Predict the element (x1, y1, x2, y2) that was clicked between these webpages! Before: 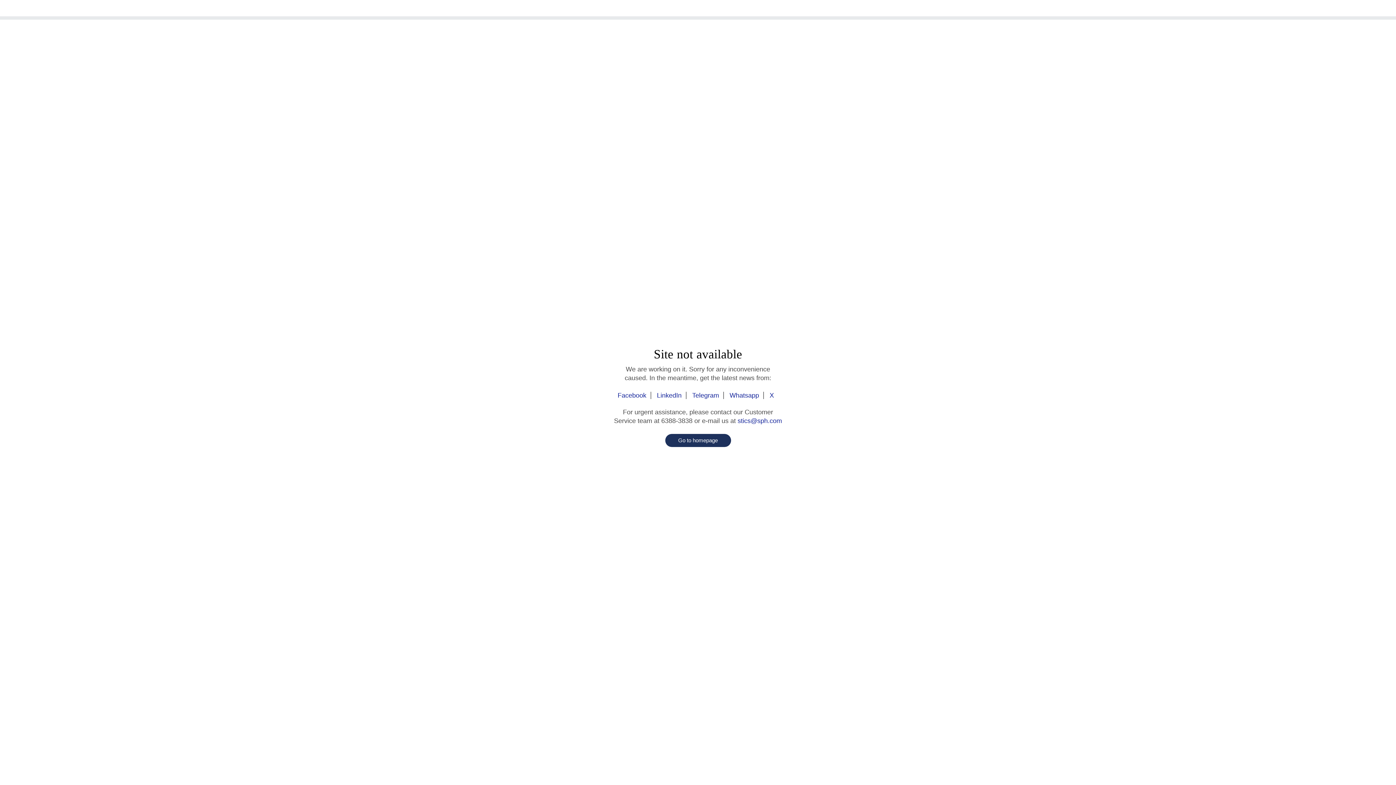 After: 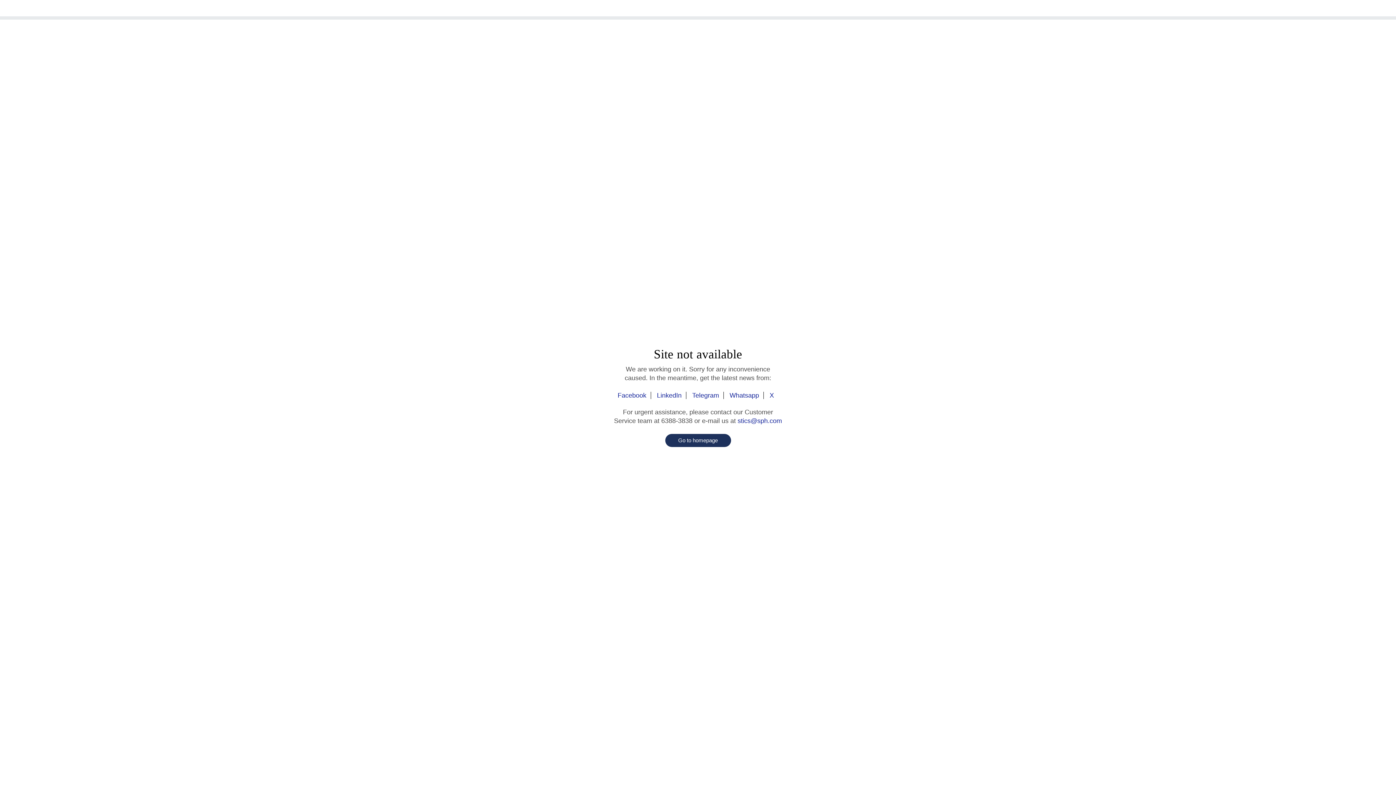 Action: label: Telegram bbox: (688, 392, 724, 399)